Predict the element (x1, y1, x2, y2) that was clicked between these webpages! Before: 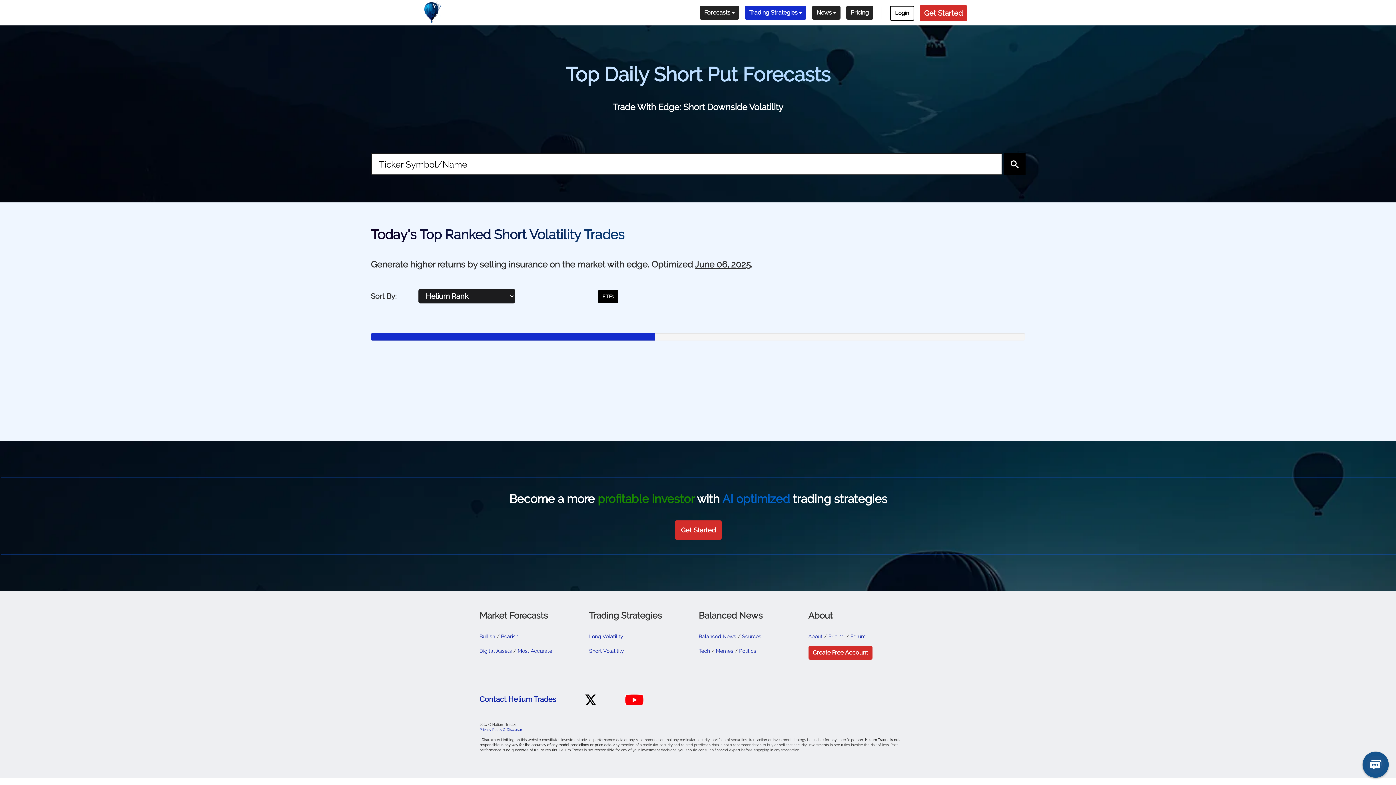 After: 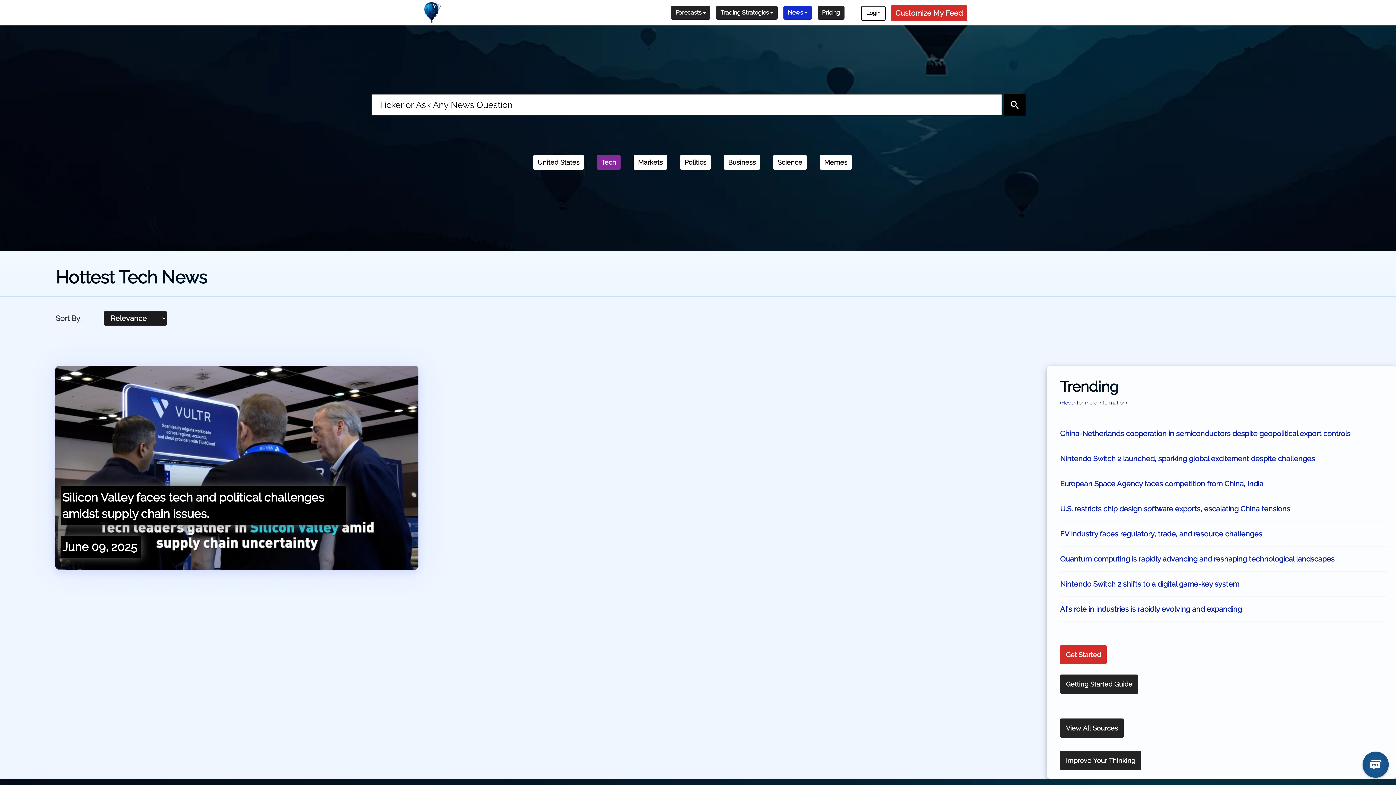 Action: label: Tech  bbox: (698, 648, 711, 654)